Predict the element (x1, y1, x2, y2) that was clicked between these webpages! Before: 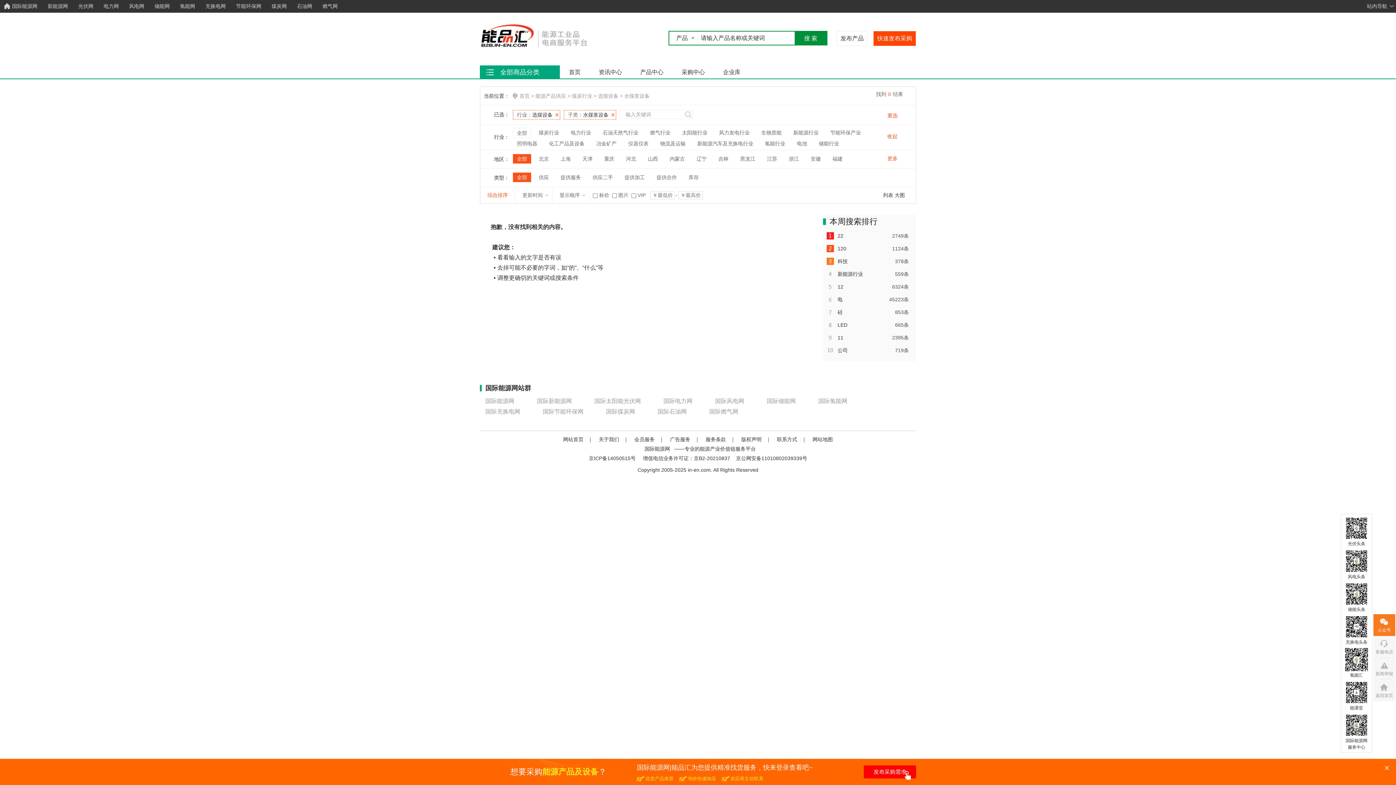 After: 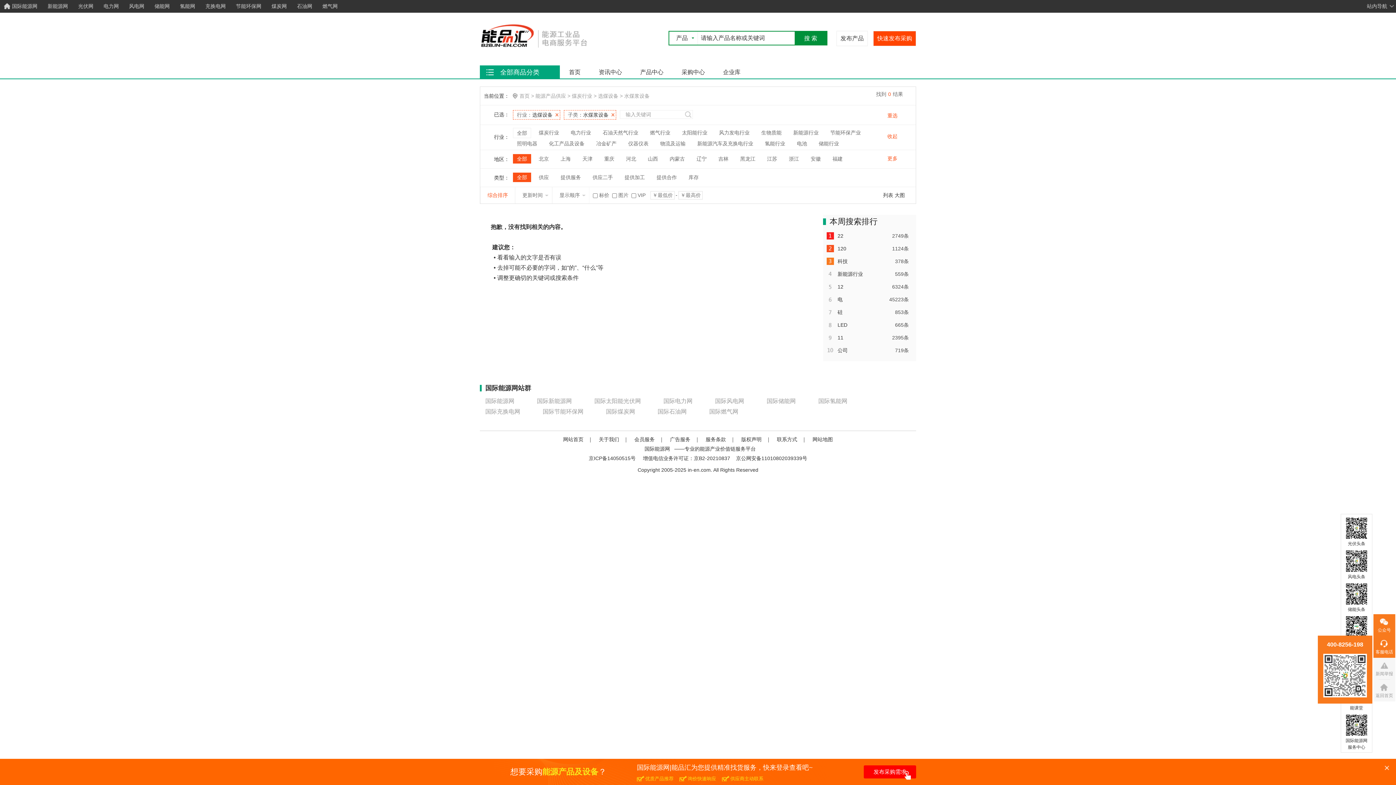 Action: bbox: (1373, 636, 1395, 658)